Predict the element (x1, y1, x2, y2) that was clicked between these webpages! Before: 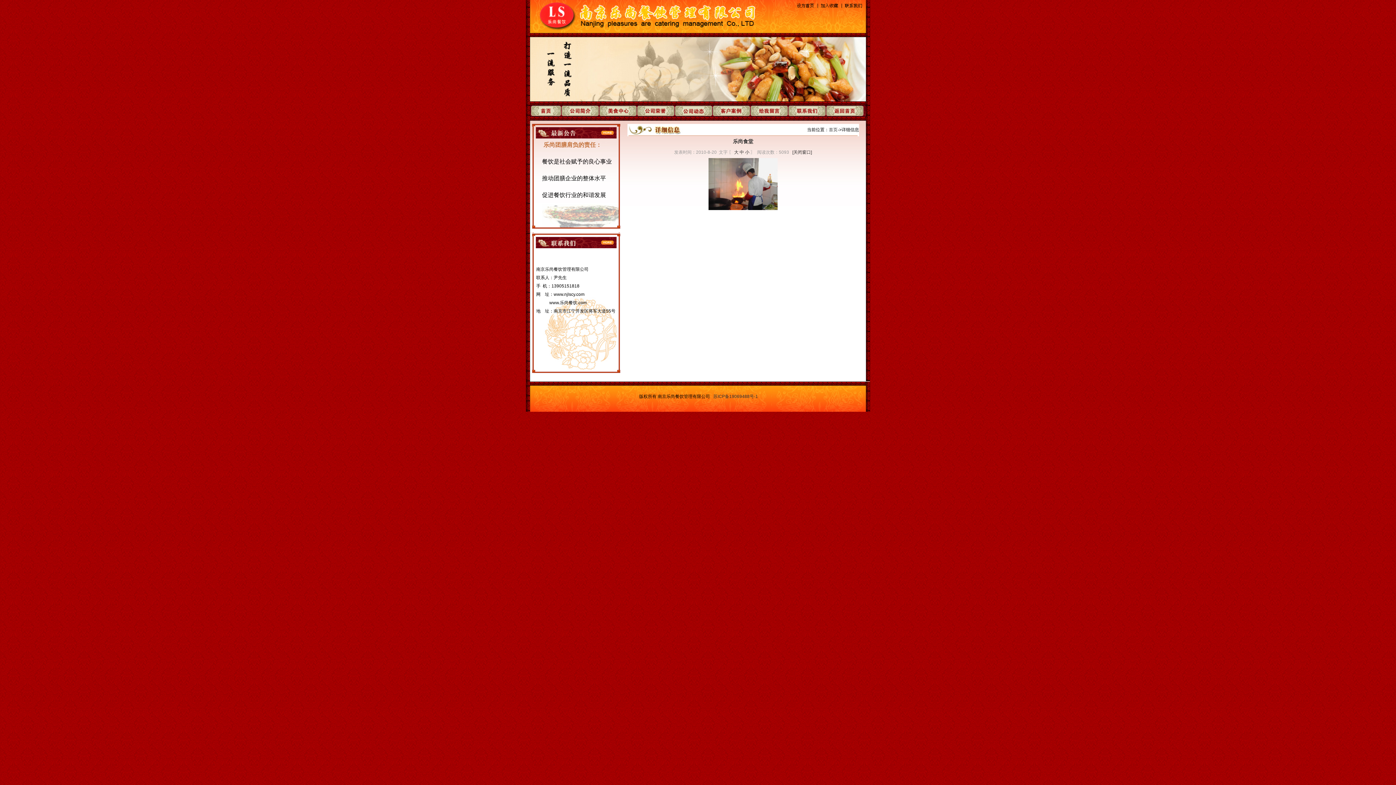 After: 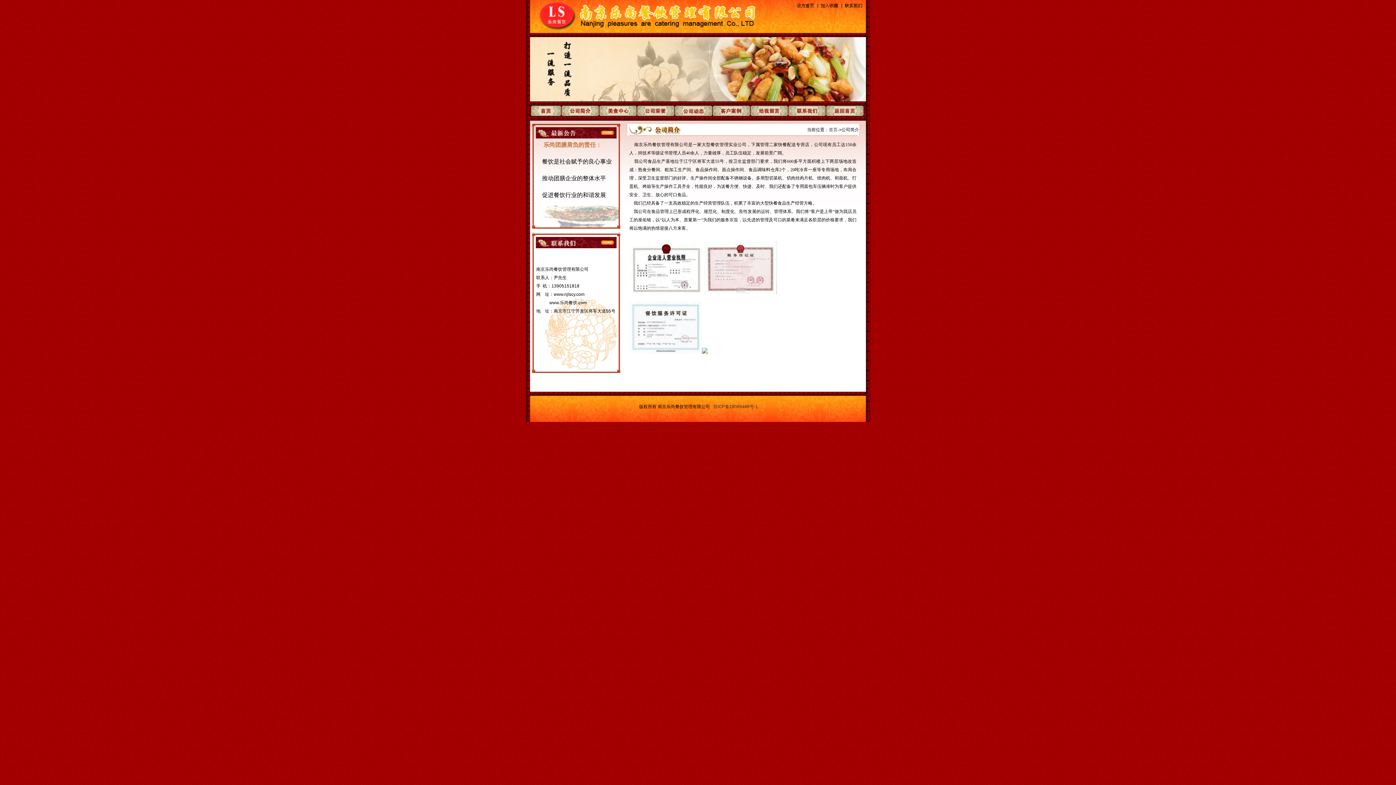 Action: bbox: (561, 113, 599, 118)